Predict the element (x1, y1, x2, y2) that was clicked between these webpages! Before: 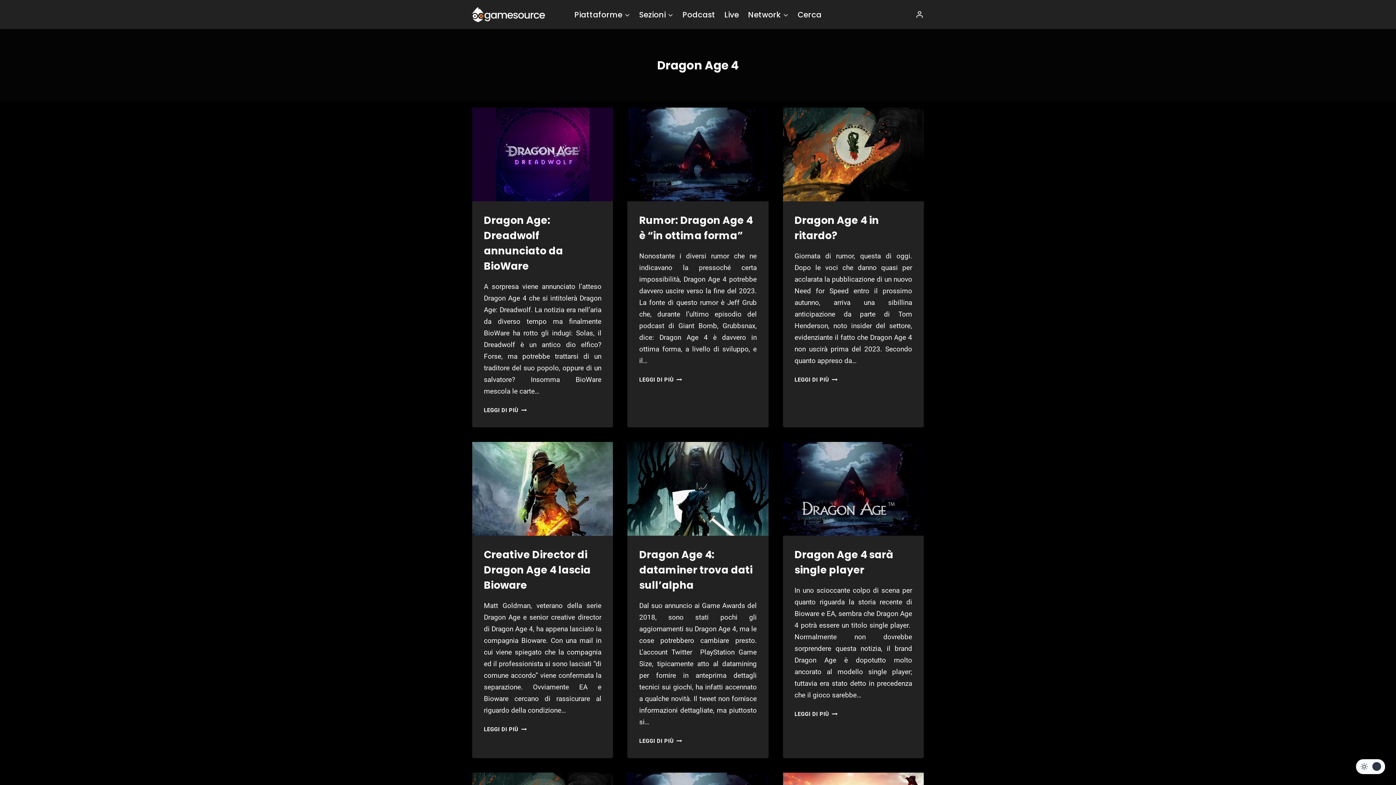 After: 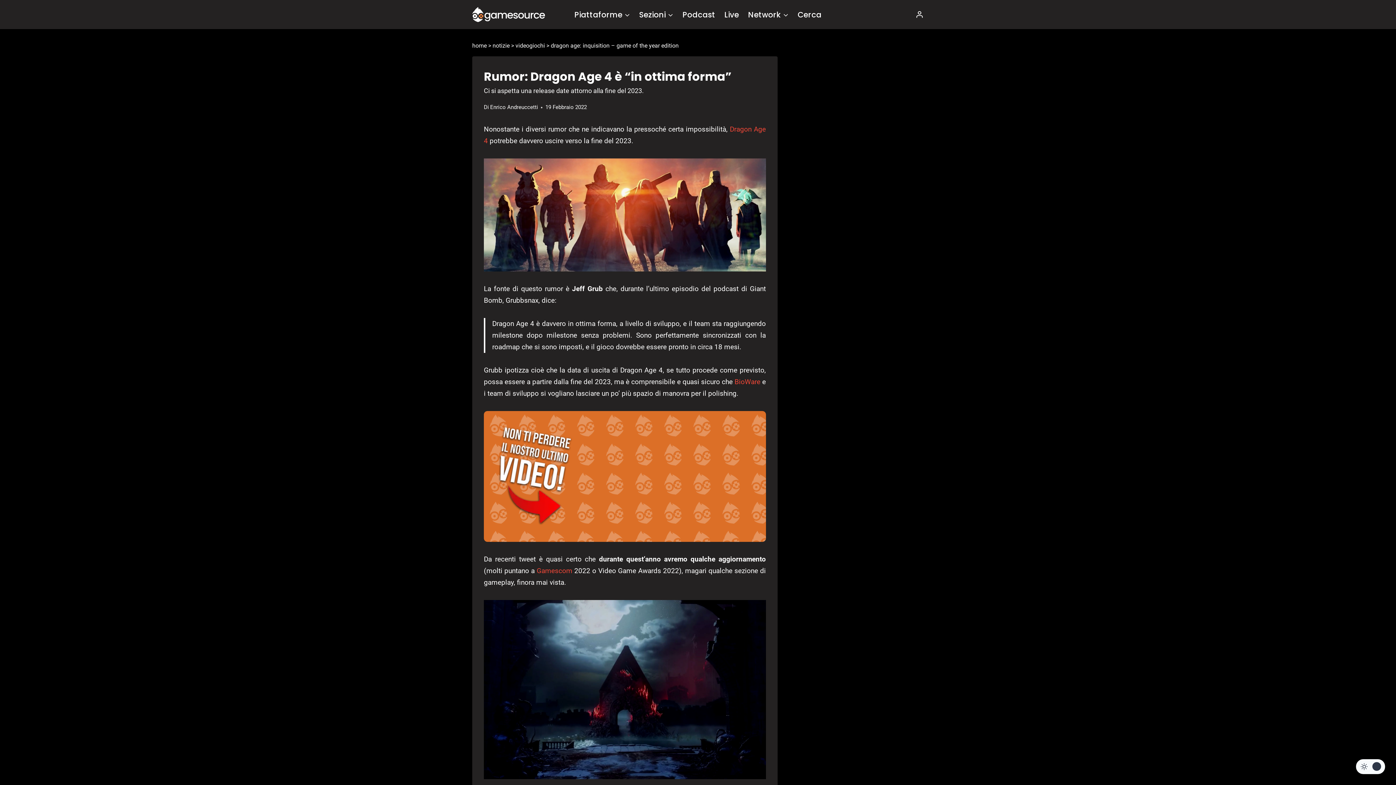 Action: bbox: (627, 107, 768, 201)